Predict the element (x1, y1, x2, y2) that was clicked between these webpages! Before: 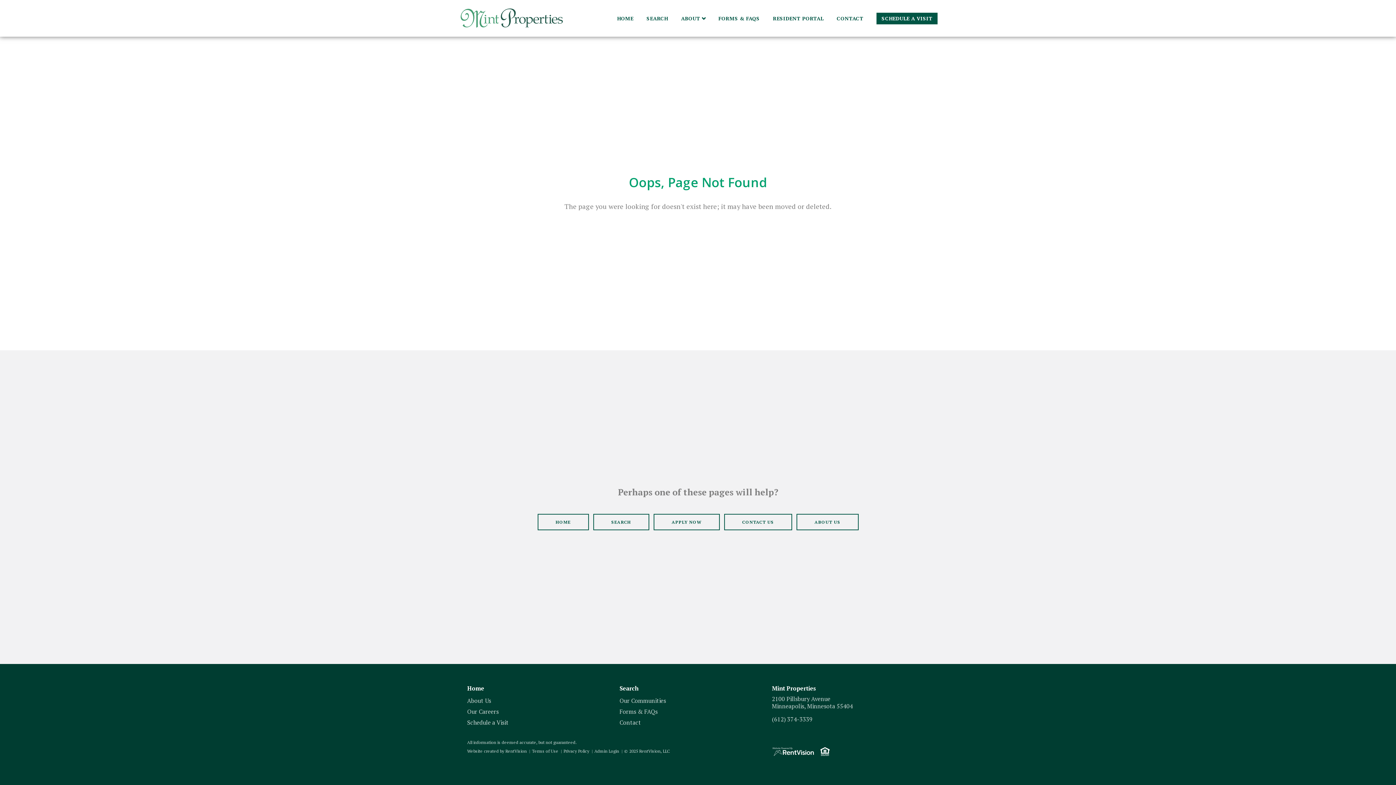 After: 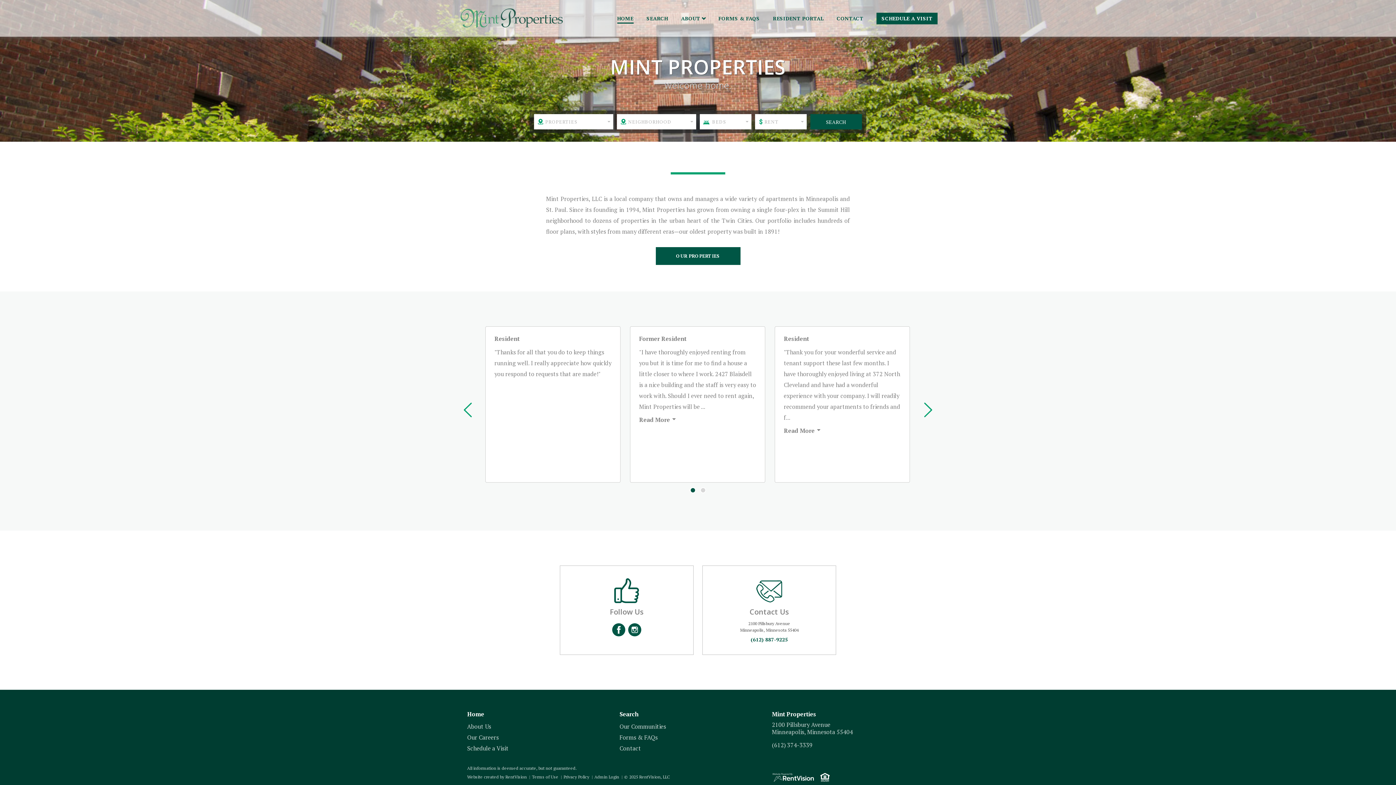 Action: label: HOME bbox: (537, 514, 588, 530)